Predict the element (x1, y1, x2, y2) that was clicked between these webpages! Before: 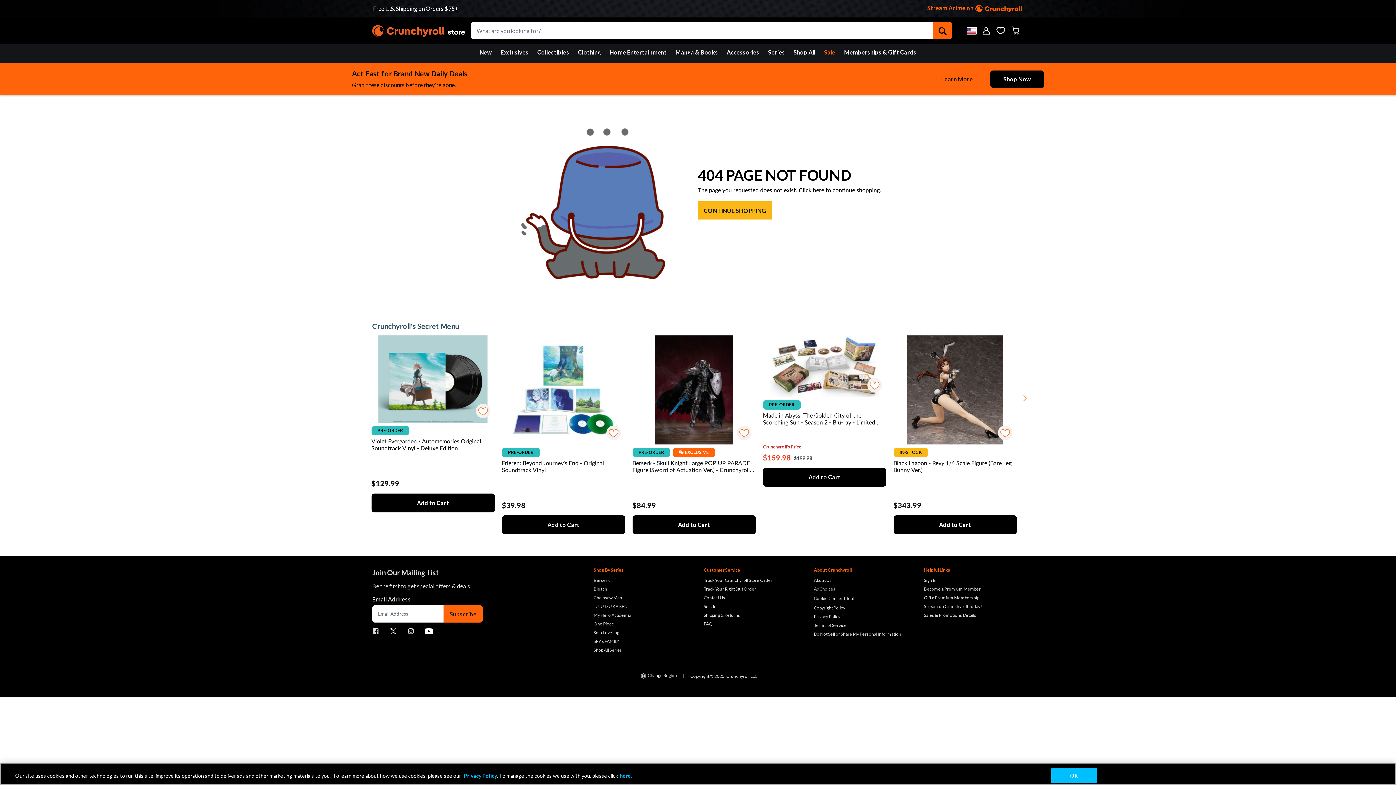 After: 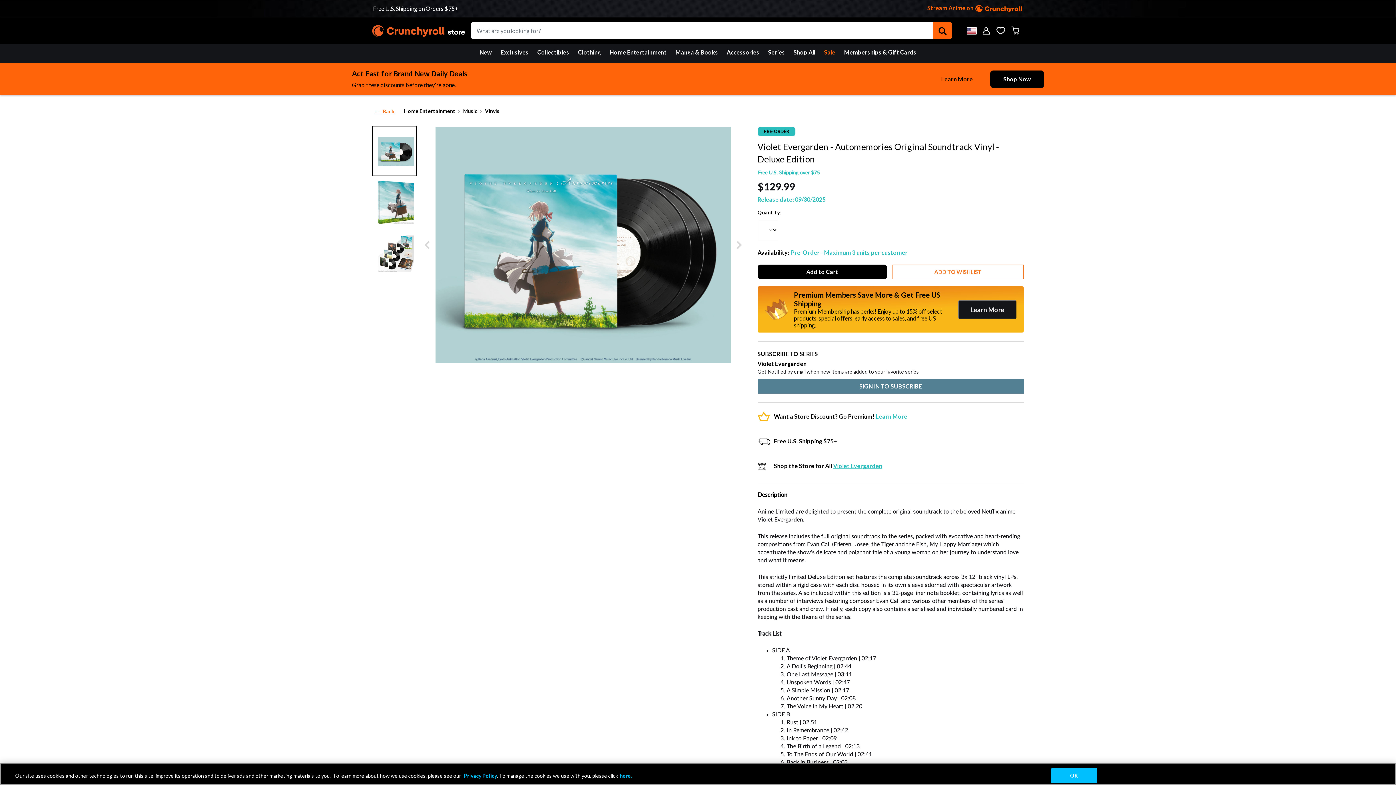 Action: bbox: (371, 335, 494, 422) label: Violet Evergarden - Automemories Original Soundtrack Vinyl - Deluxe Edition